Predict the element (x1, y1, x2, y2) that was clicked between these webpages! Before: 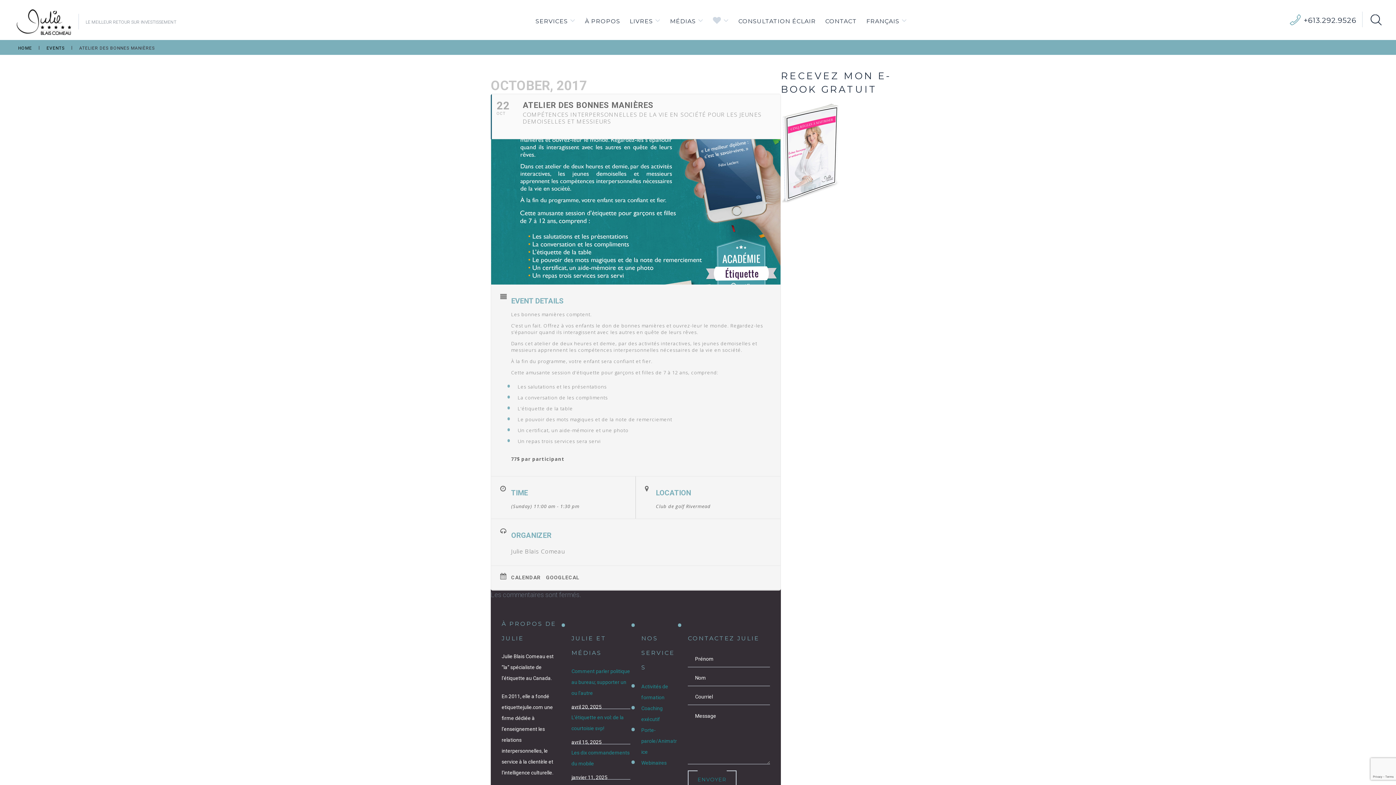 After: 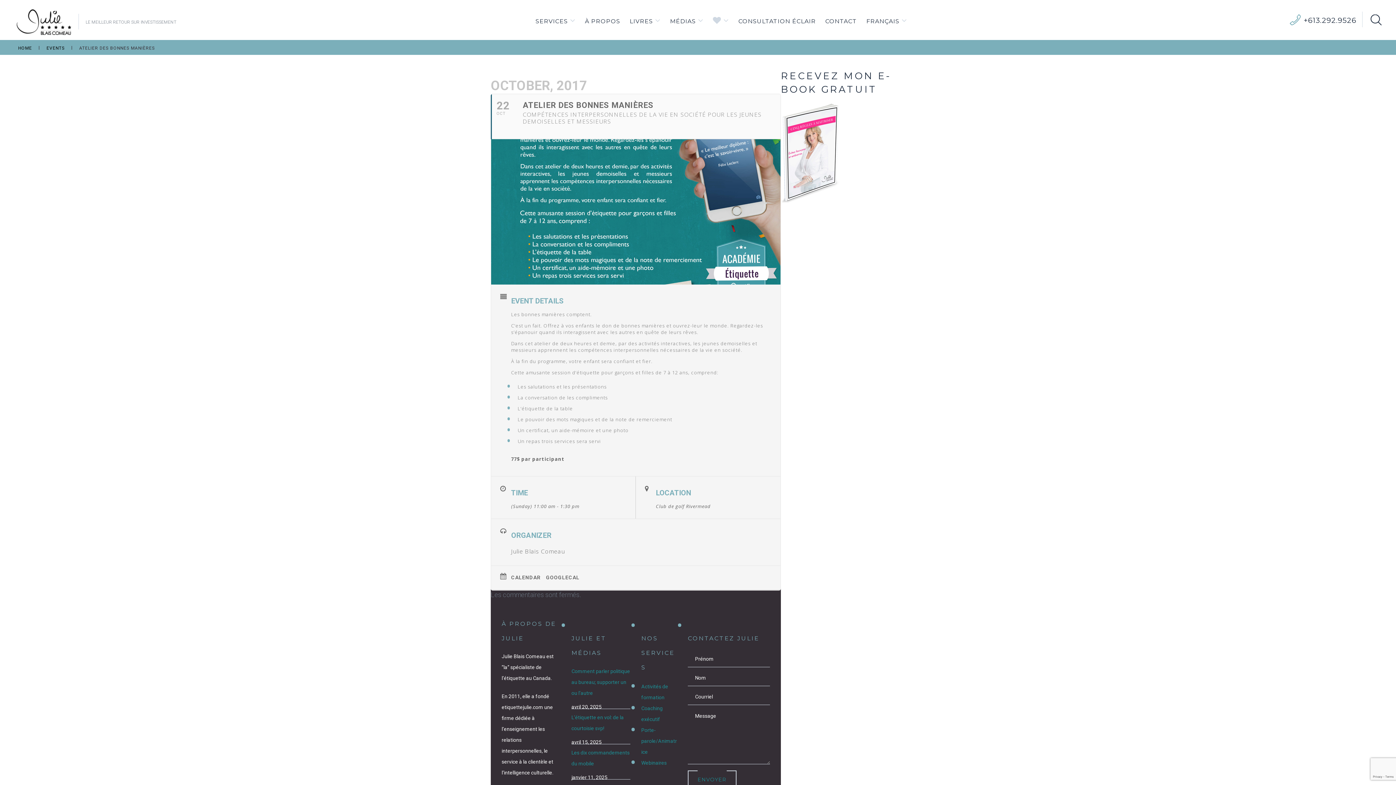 Action: label: FRANÇAIS bbox: (862, 14, 910, 28)